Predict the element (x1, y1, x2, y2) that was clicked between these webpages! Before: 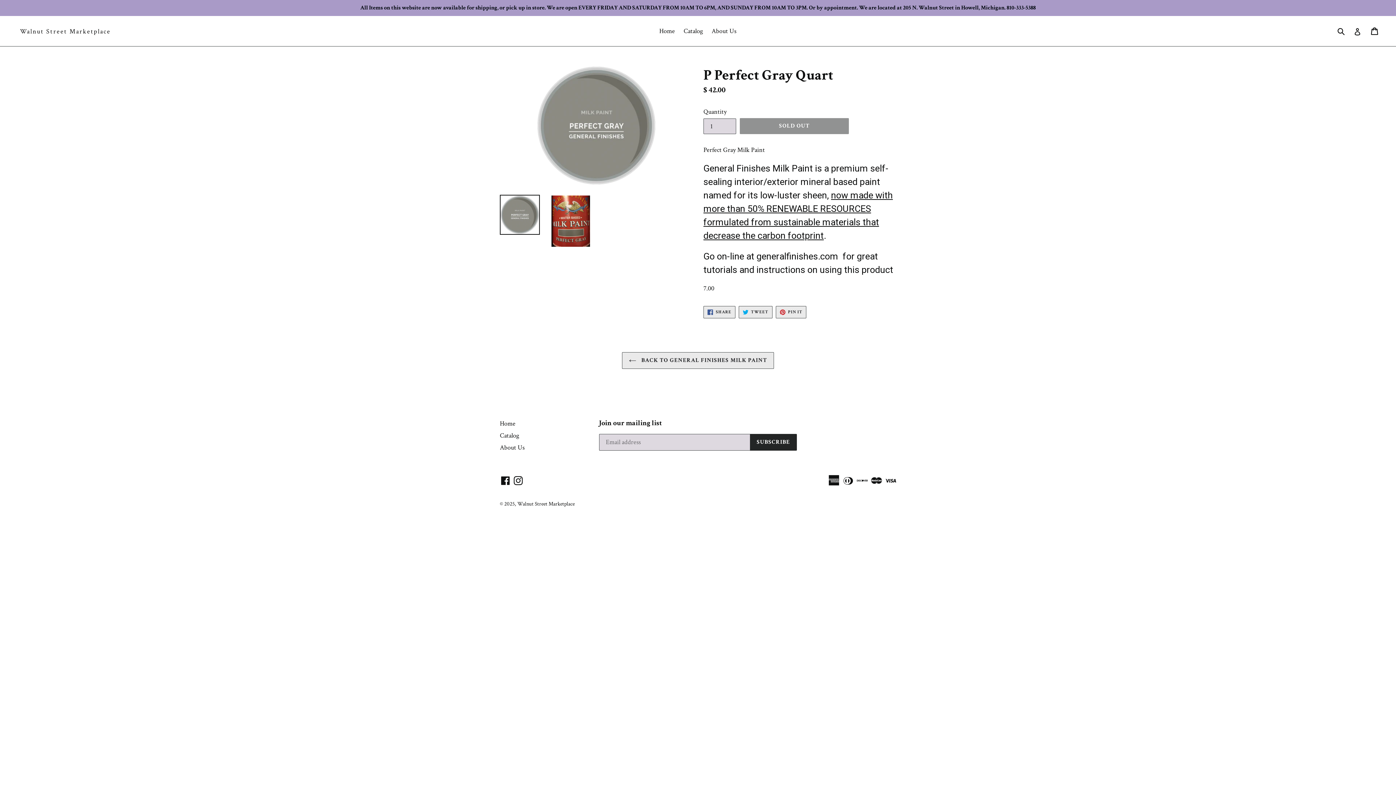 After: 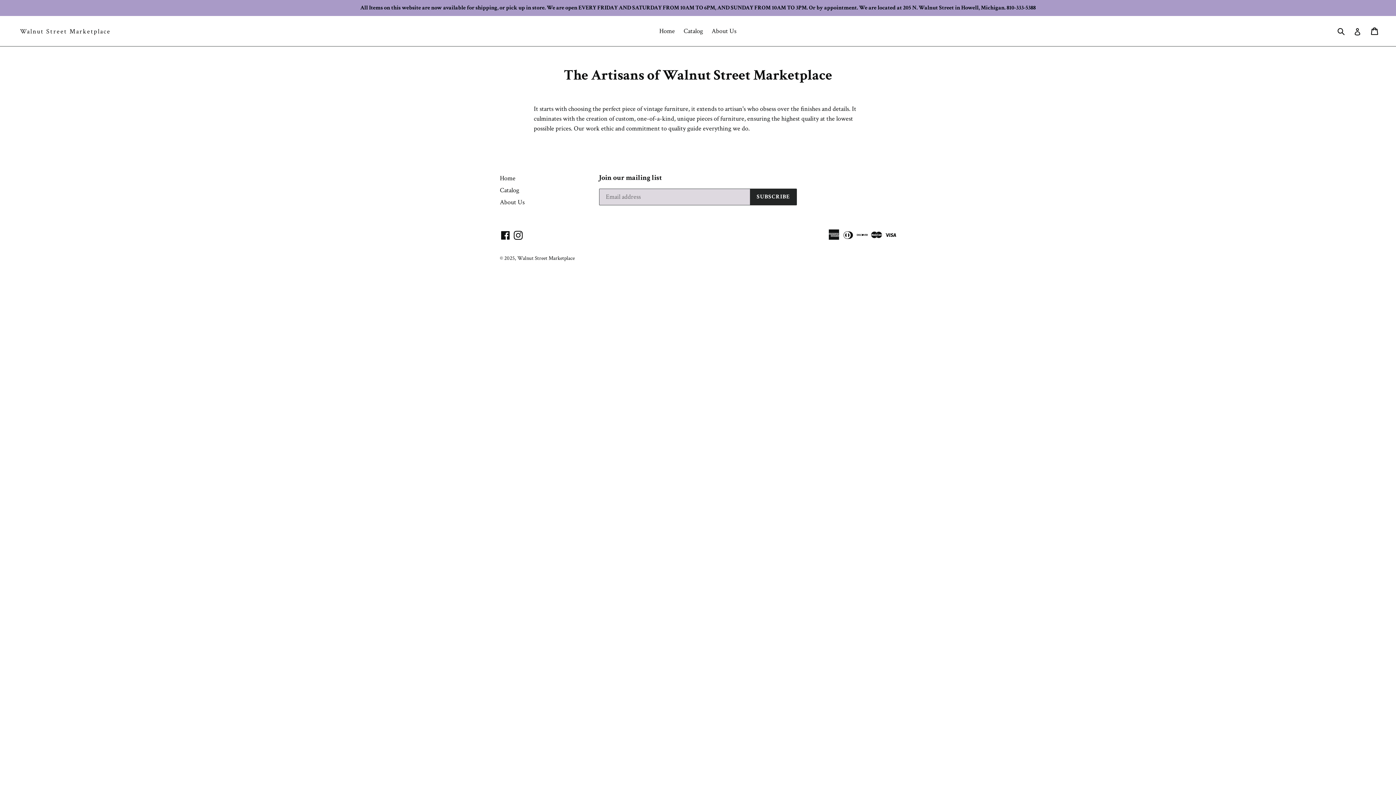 Action: label: About Us bbox: (500, 443, 524, 452)